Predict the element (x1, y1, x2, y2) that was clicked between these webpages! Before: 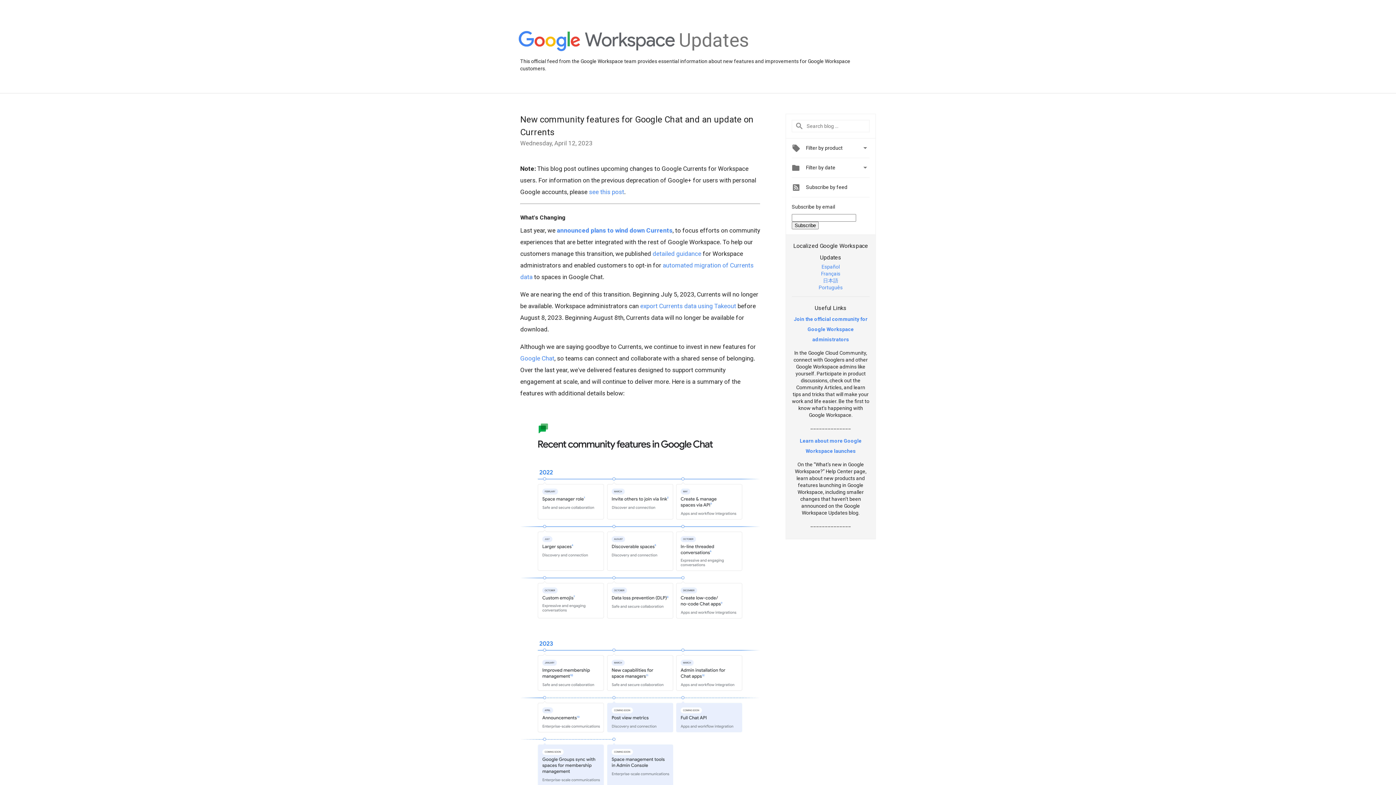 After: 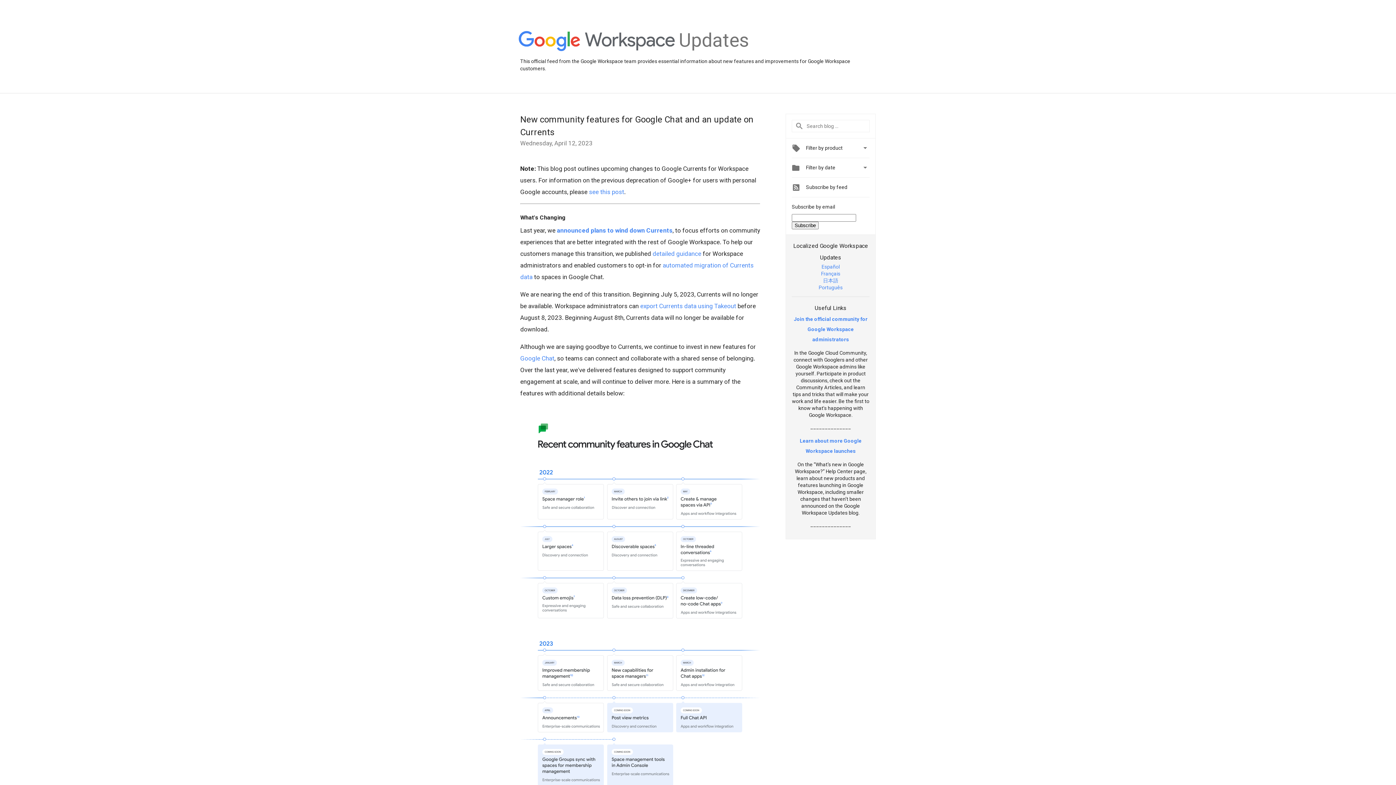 Action: bbox: (823, 277, 838, 283) label: 日本語